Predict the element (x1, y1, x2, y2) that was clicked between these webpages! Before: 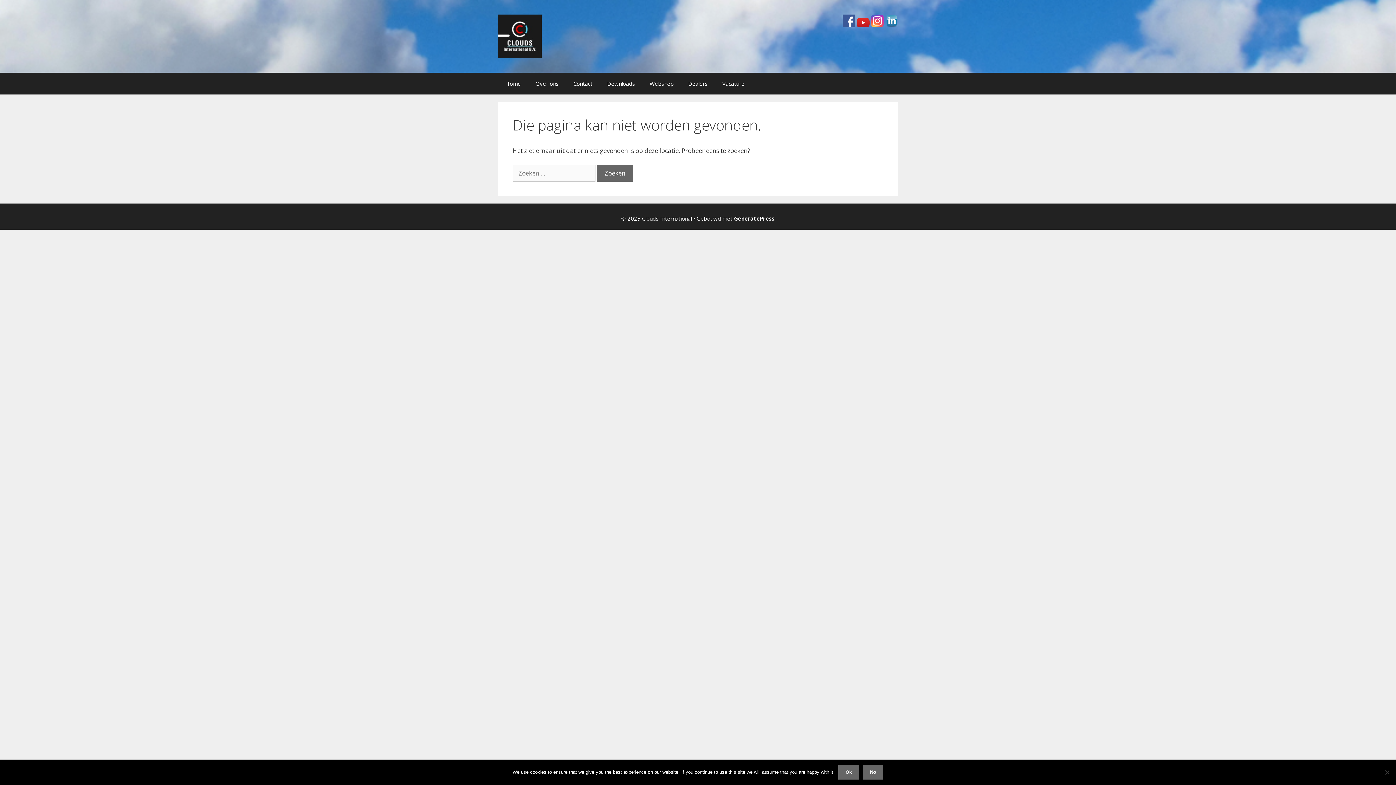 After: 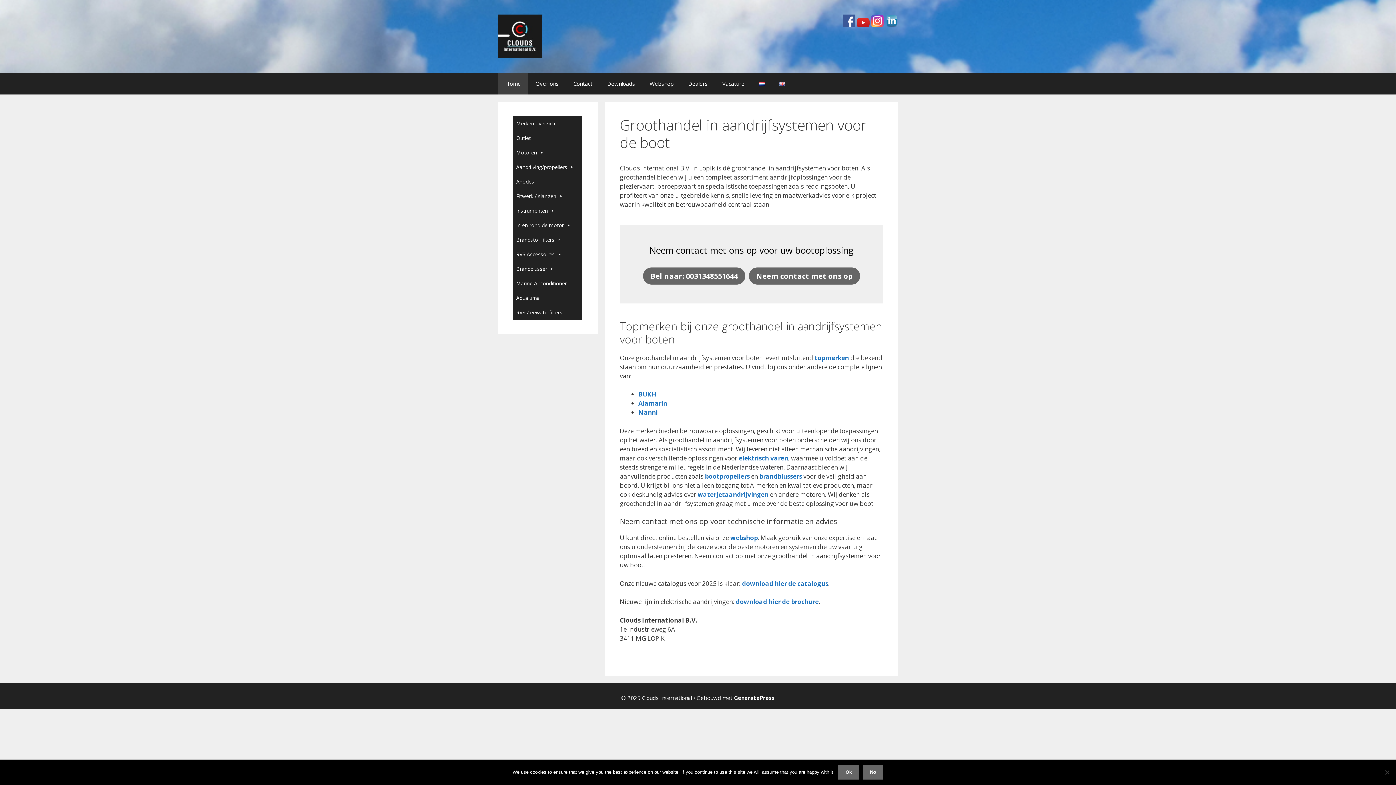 Action: bbox: (498, 31, 541, 39)